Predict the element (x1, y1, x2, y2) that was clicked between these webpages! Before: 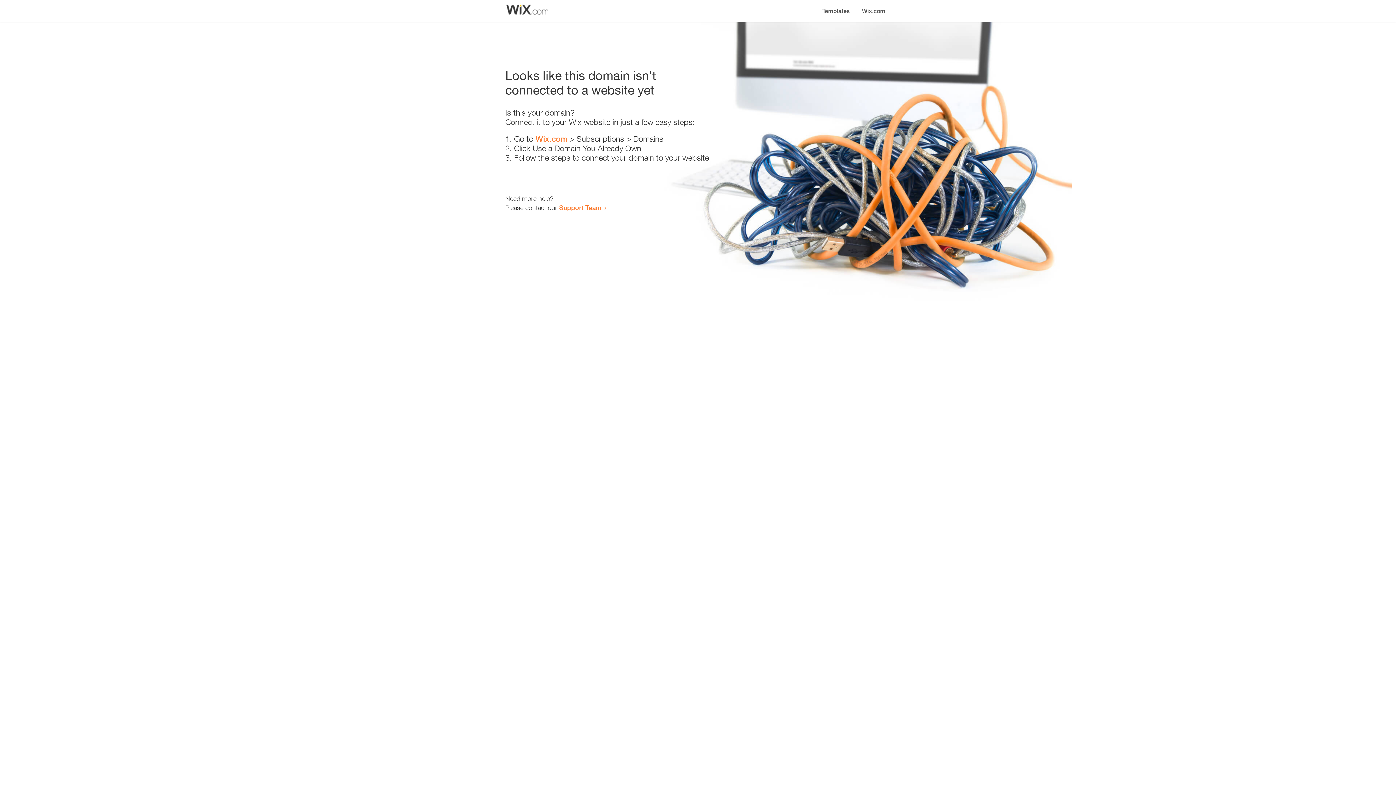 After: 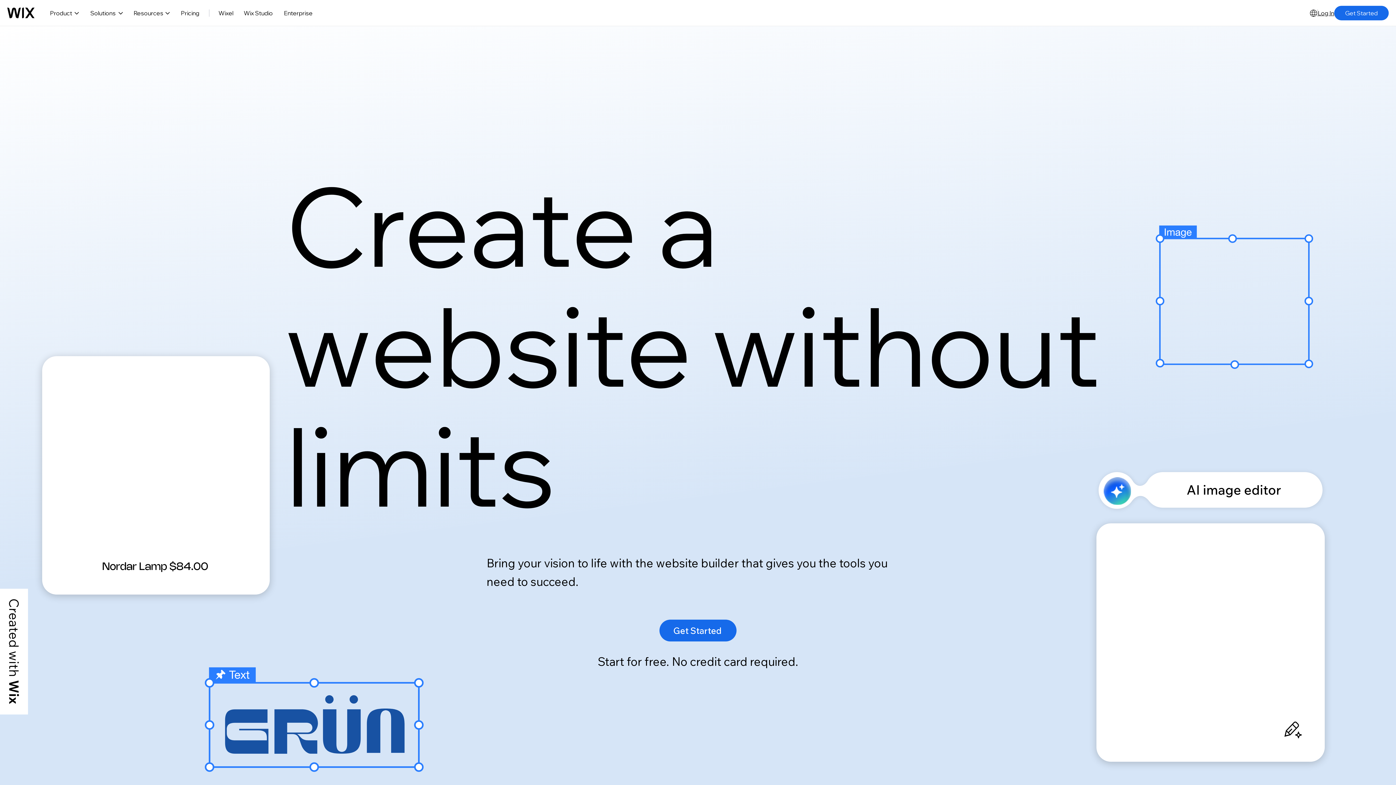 Action: bbox: (856, 0, 890, 14) label: Wix.com